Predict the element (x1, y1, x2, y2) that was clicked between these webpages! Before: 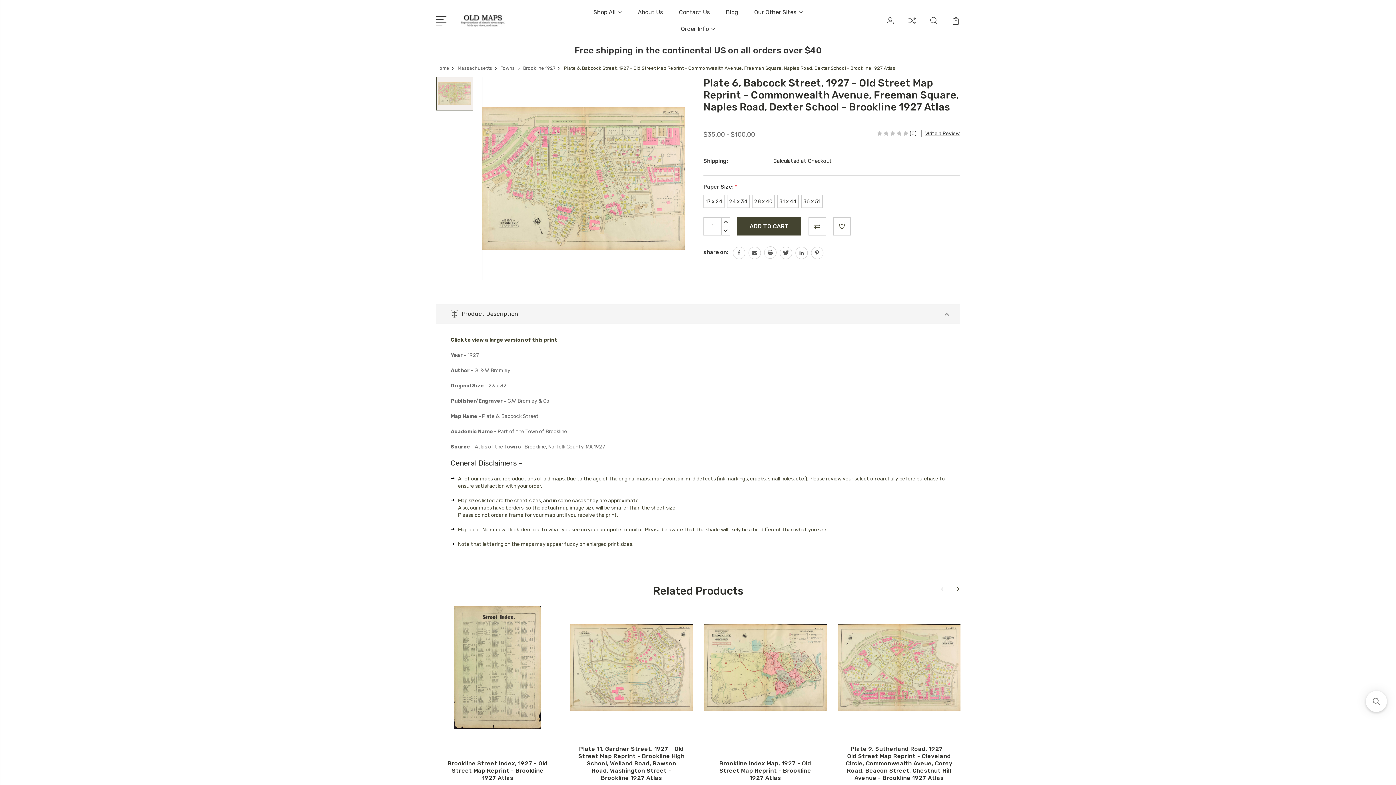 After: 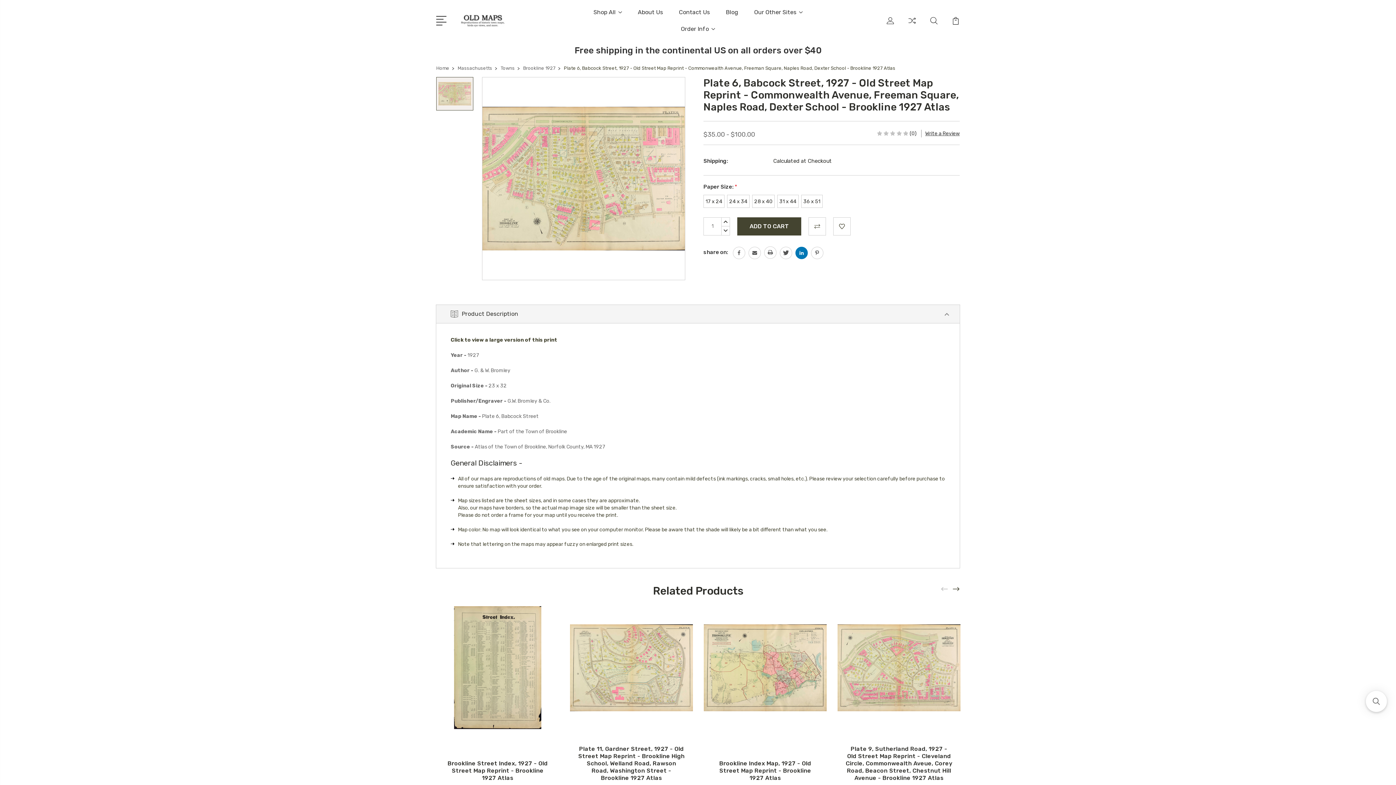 Action: bbox: (795, 246, 808, 259)